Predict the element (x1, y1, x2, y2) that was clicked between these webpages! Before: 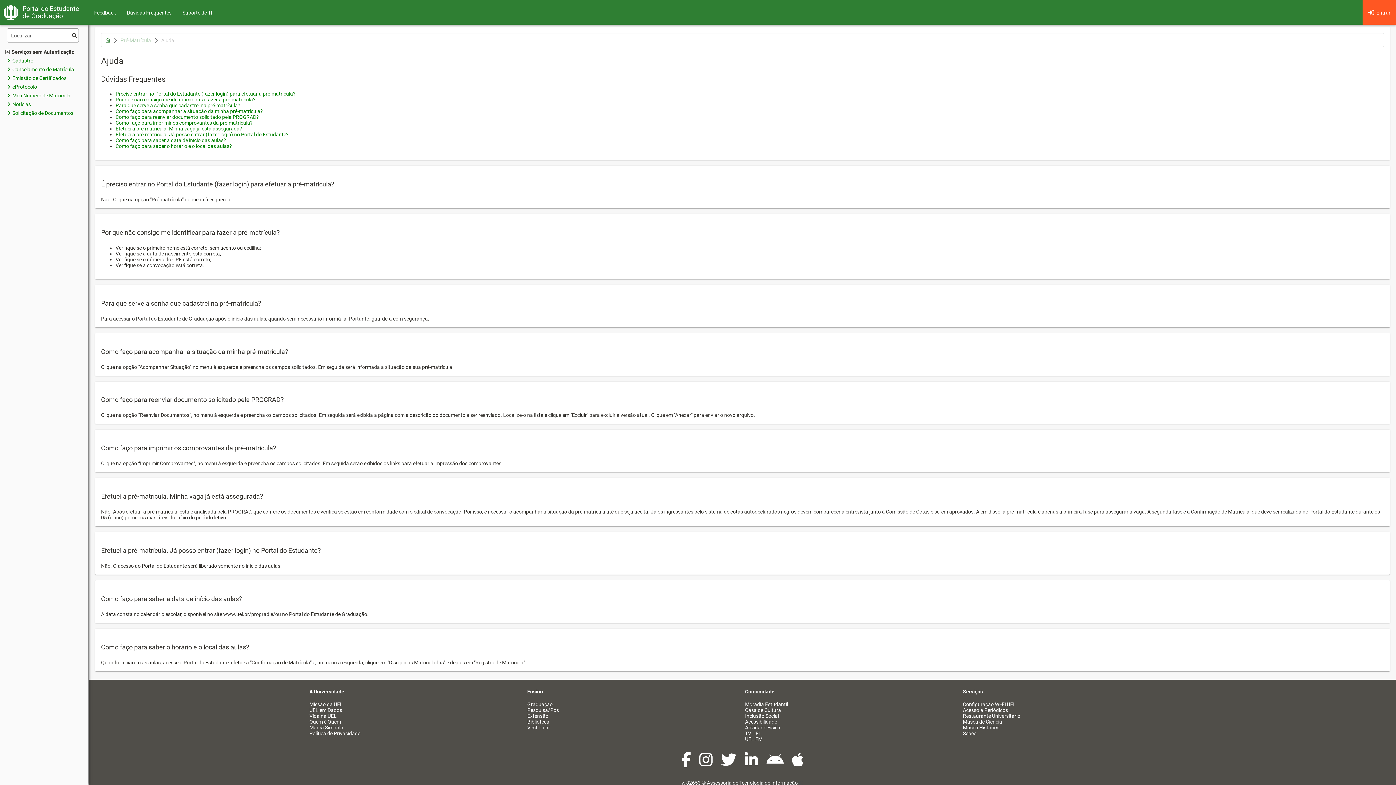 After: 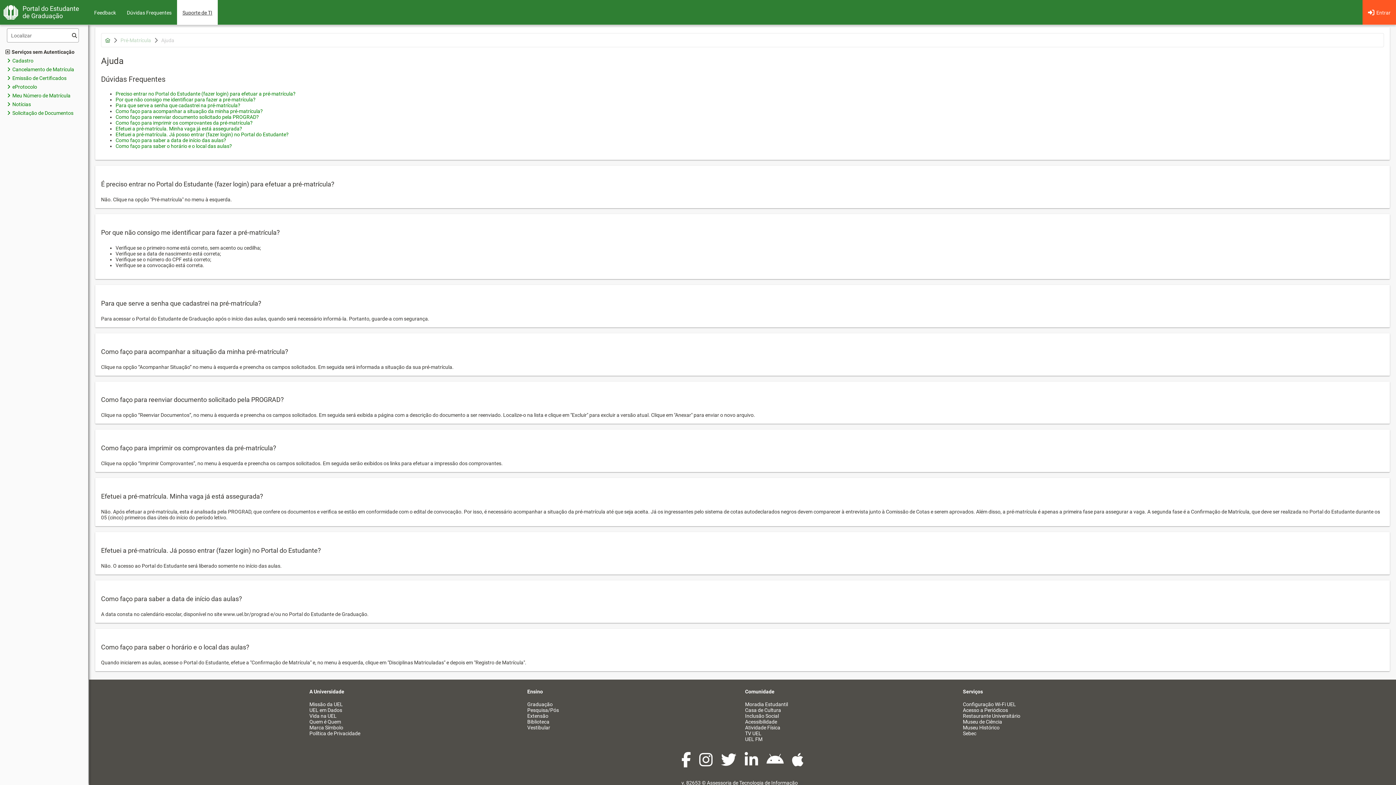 Action: label: Suporte de TI bbox: (177, 0, 217, 24)